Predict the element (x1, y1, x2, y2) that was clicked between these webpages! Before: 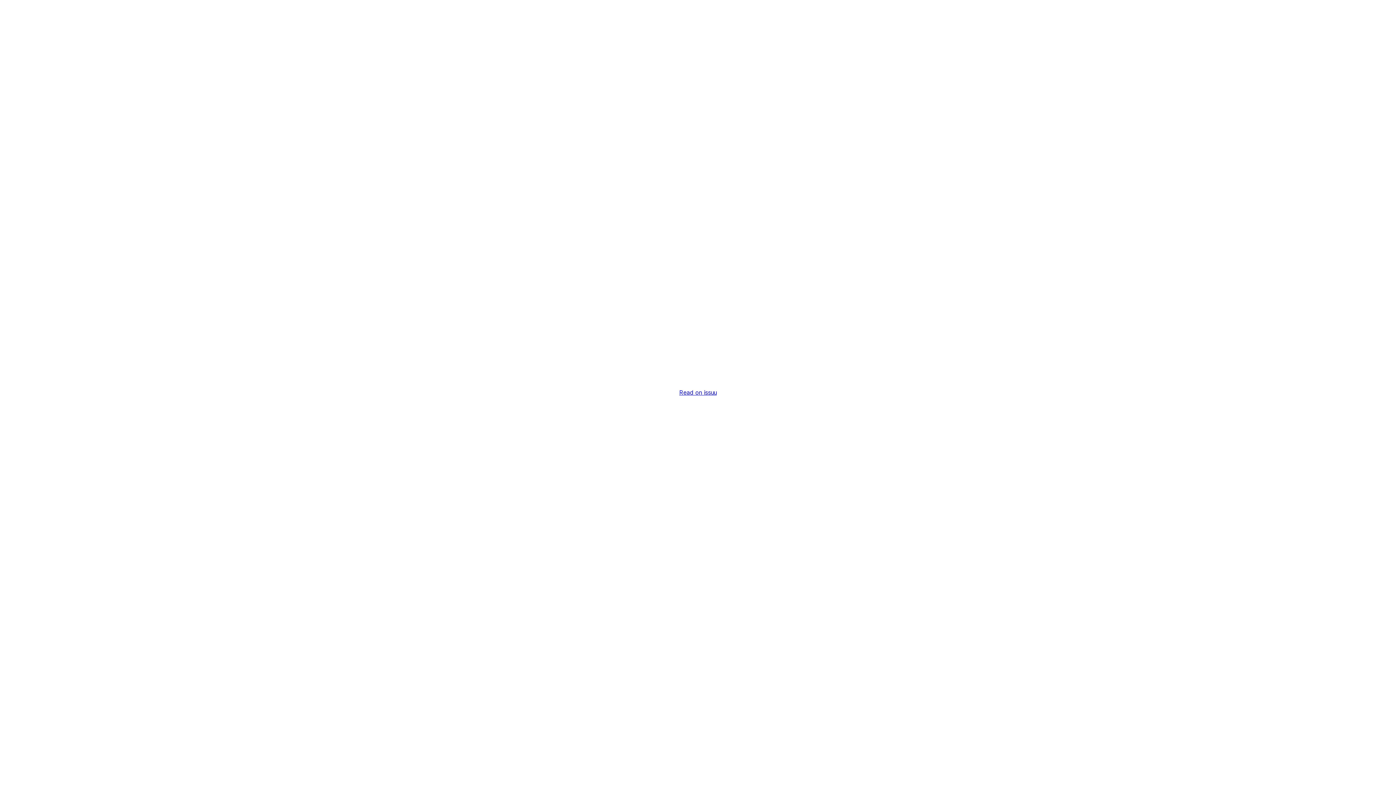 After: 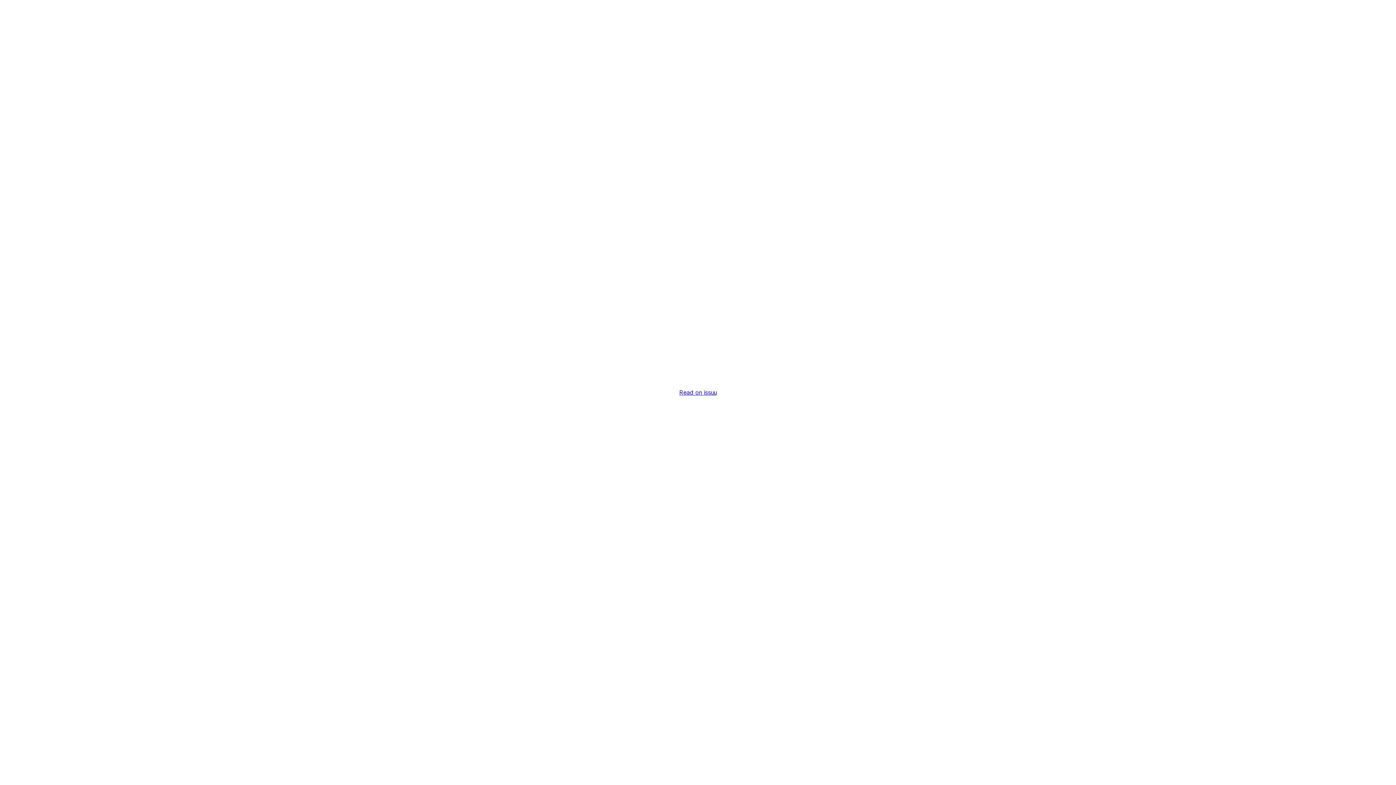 Action: label: Read on issuu bbox: (679, 389, 716, 396)